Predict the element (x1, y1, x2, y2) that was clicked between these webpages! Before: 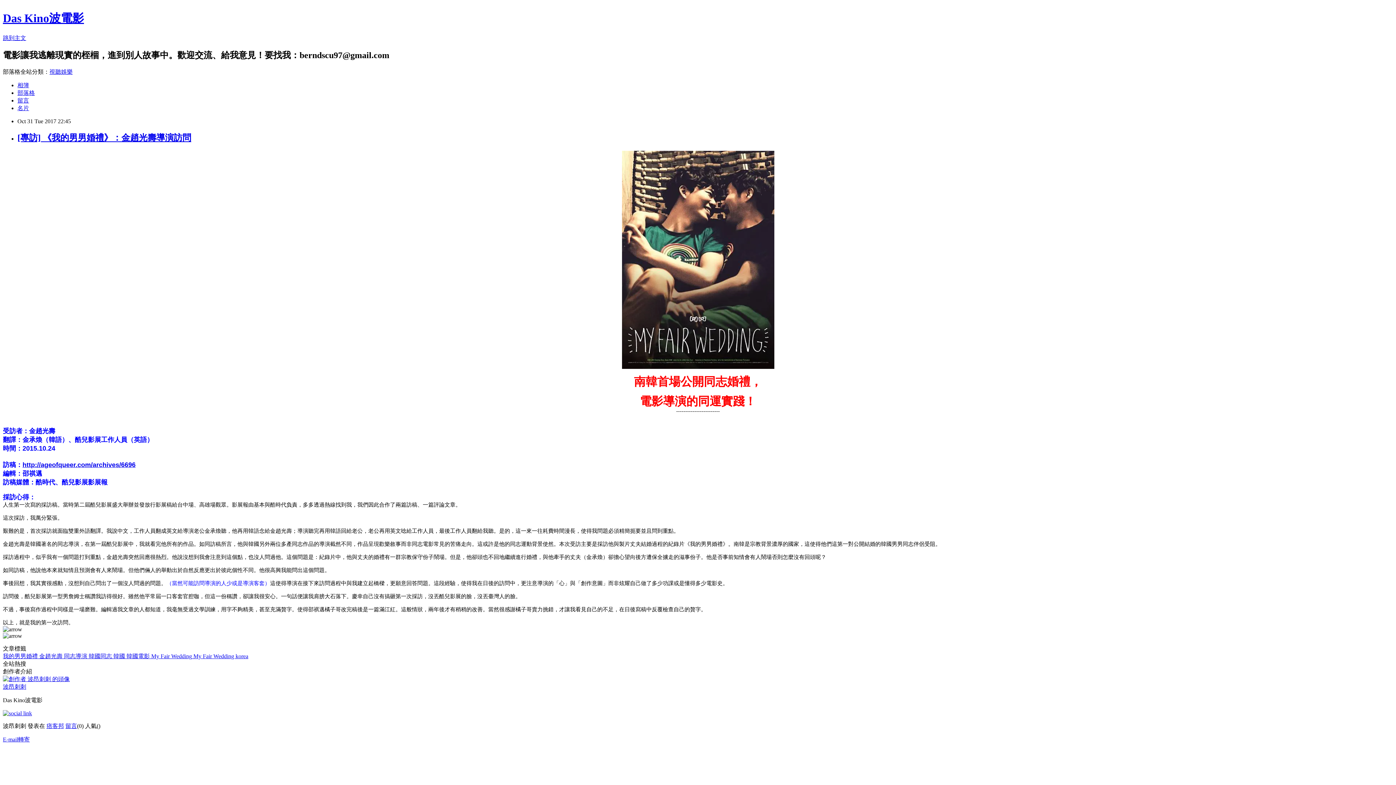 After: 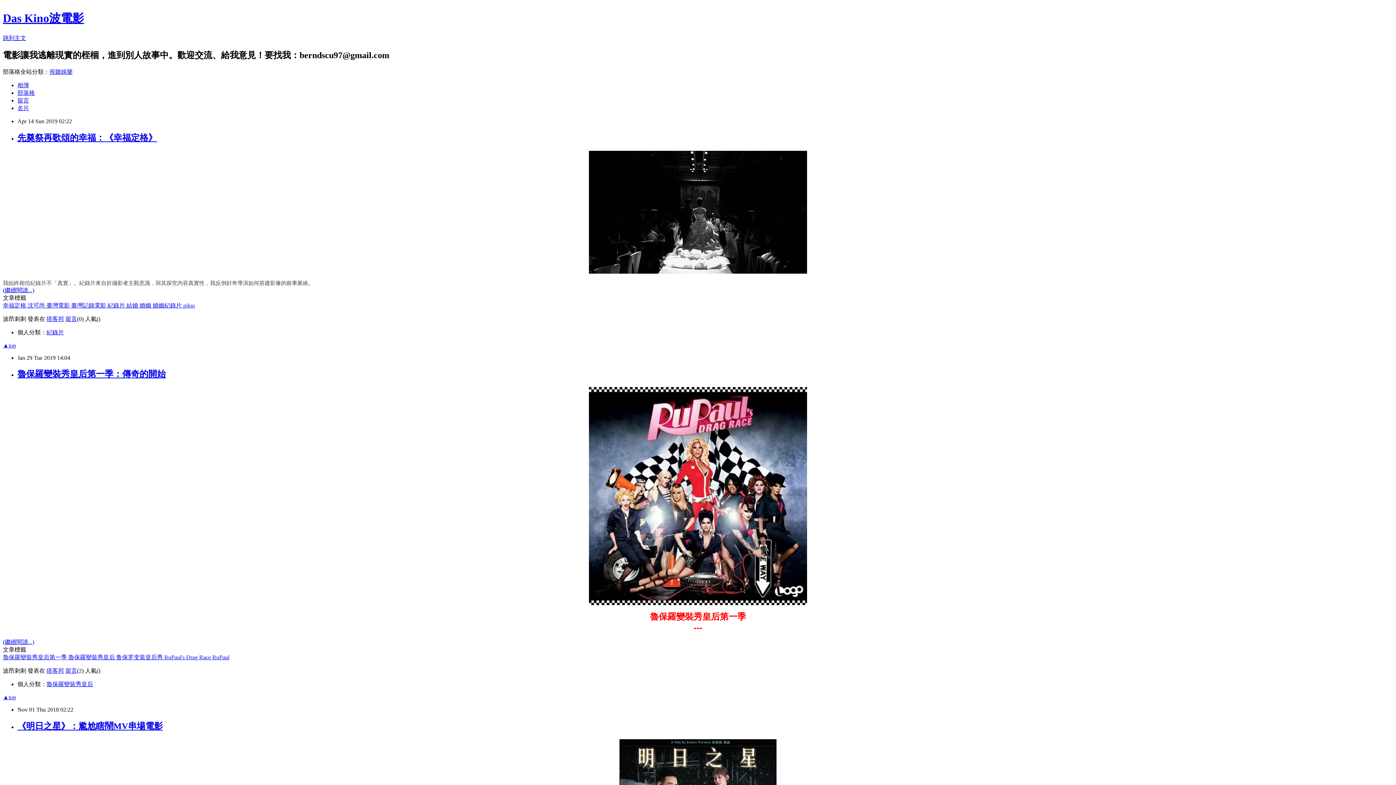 Action: label: Das Kino波電影 bbox: (2, 11, 84, 24)